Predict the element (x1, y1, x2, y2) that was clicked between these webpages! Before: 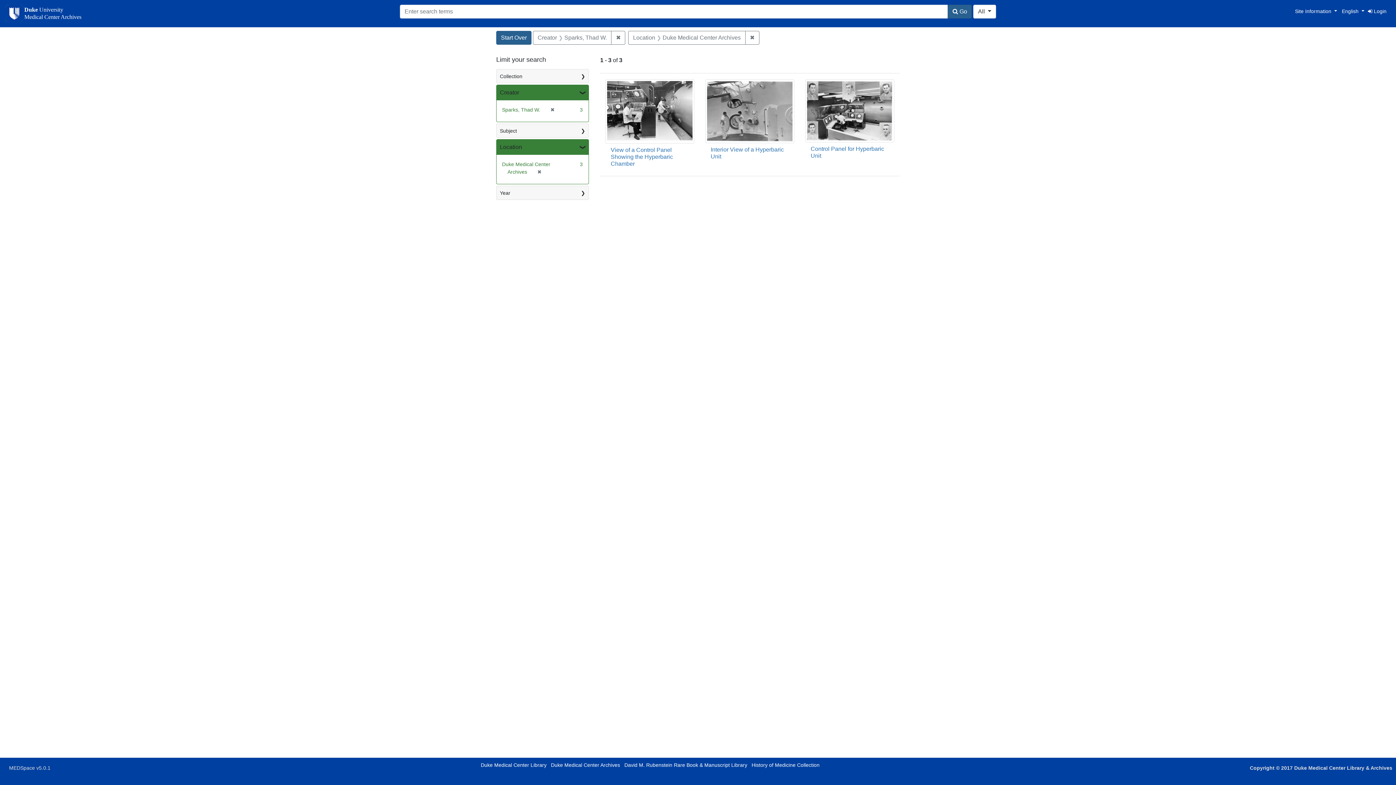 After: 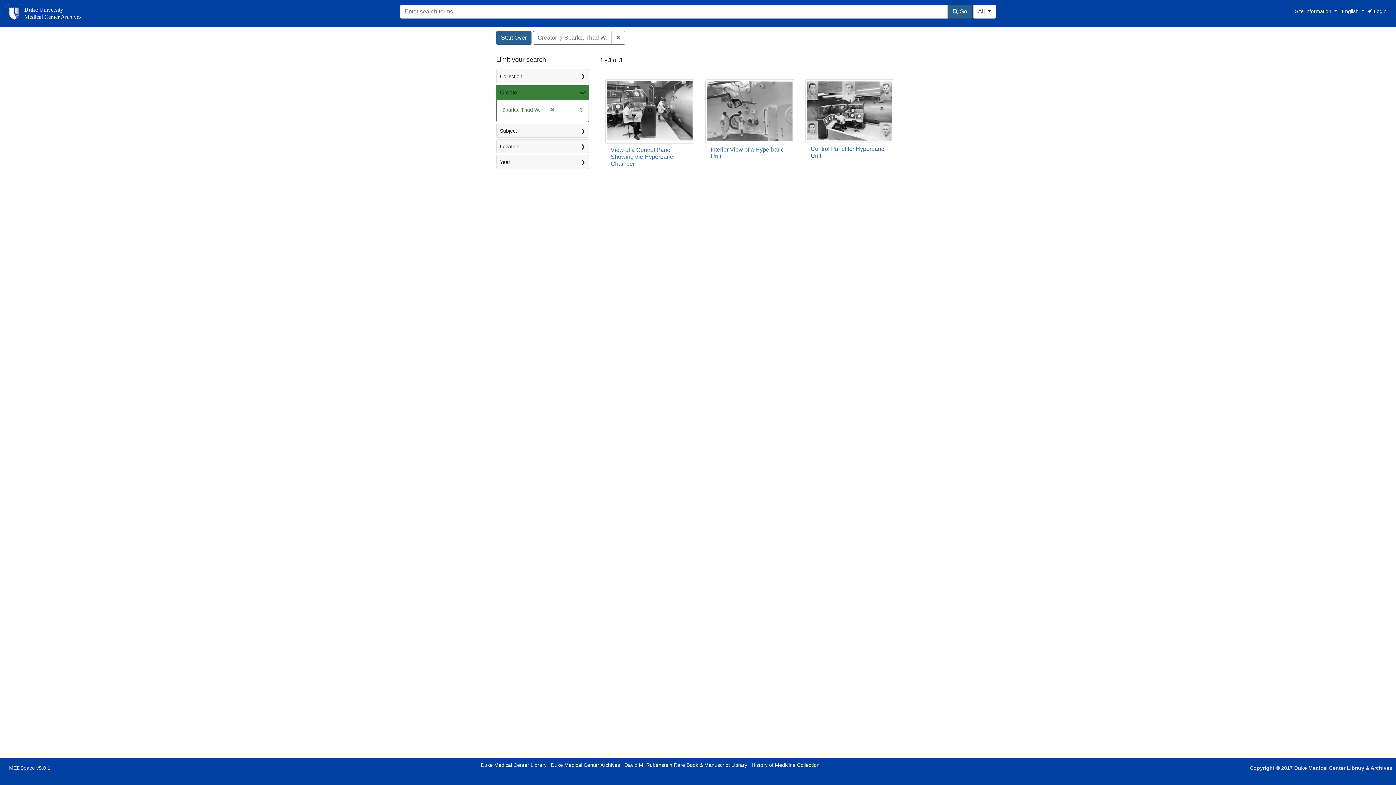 Action: label: ✖
[remove] bbox: (534, 169, 541, 174)